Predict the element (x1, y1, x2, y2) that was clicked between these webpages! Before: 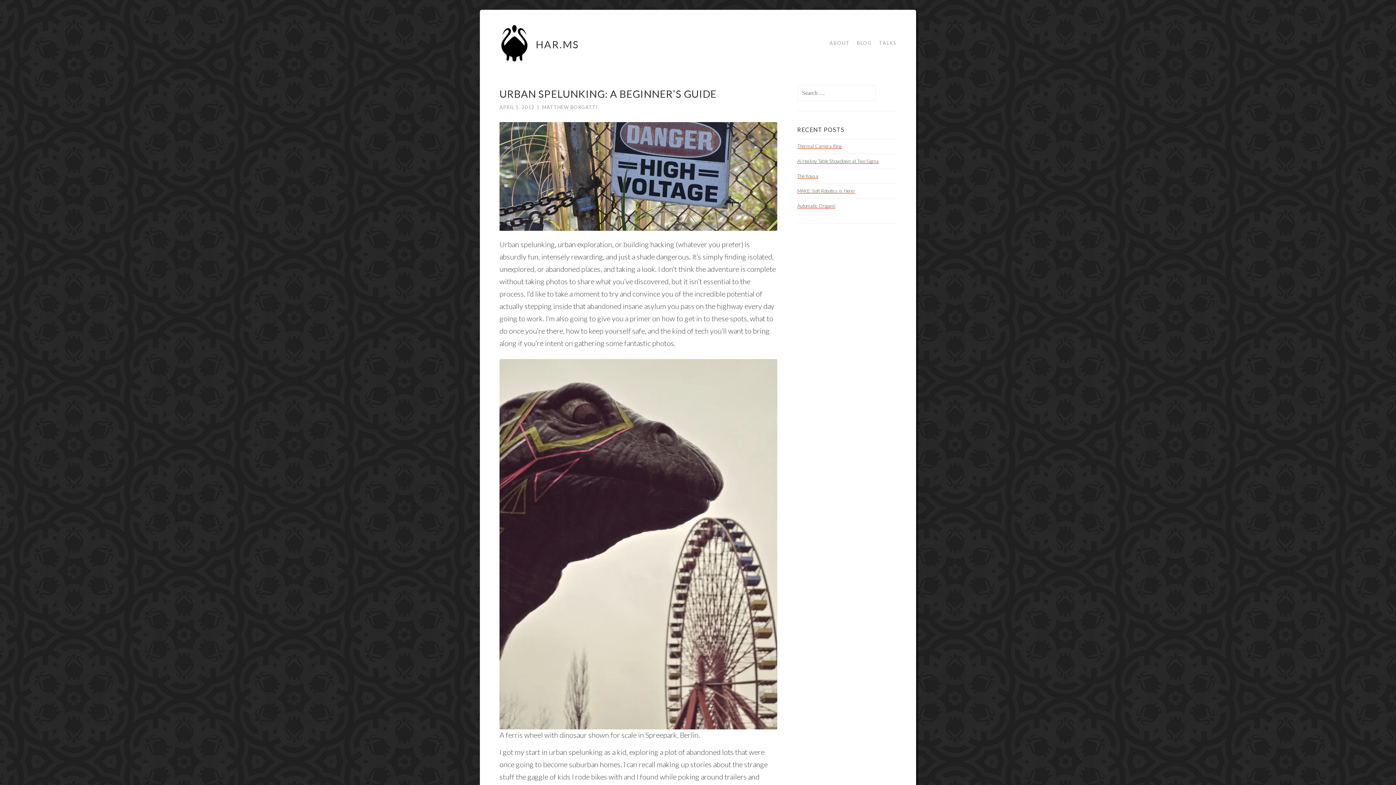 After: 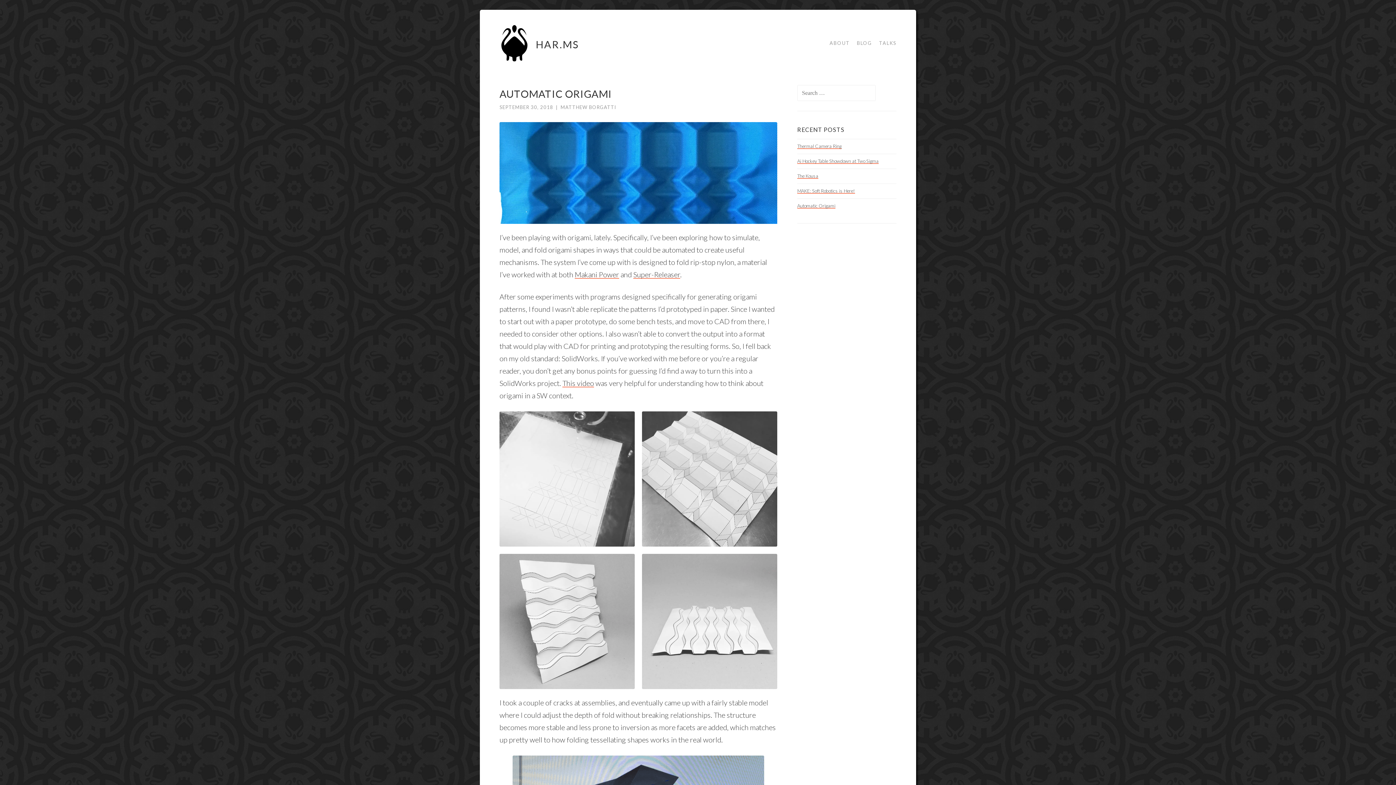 Action: bbox: (797, 202, 835, 208) label: Automatic Origami